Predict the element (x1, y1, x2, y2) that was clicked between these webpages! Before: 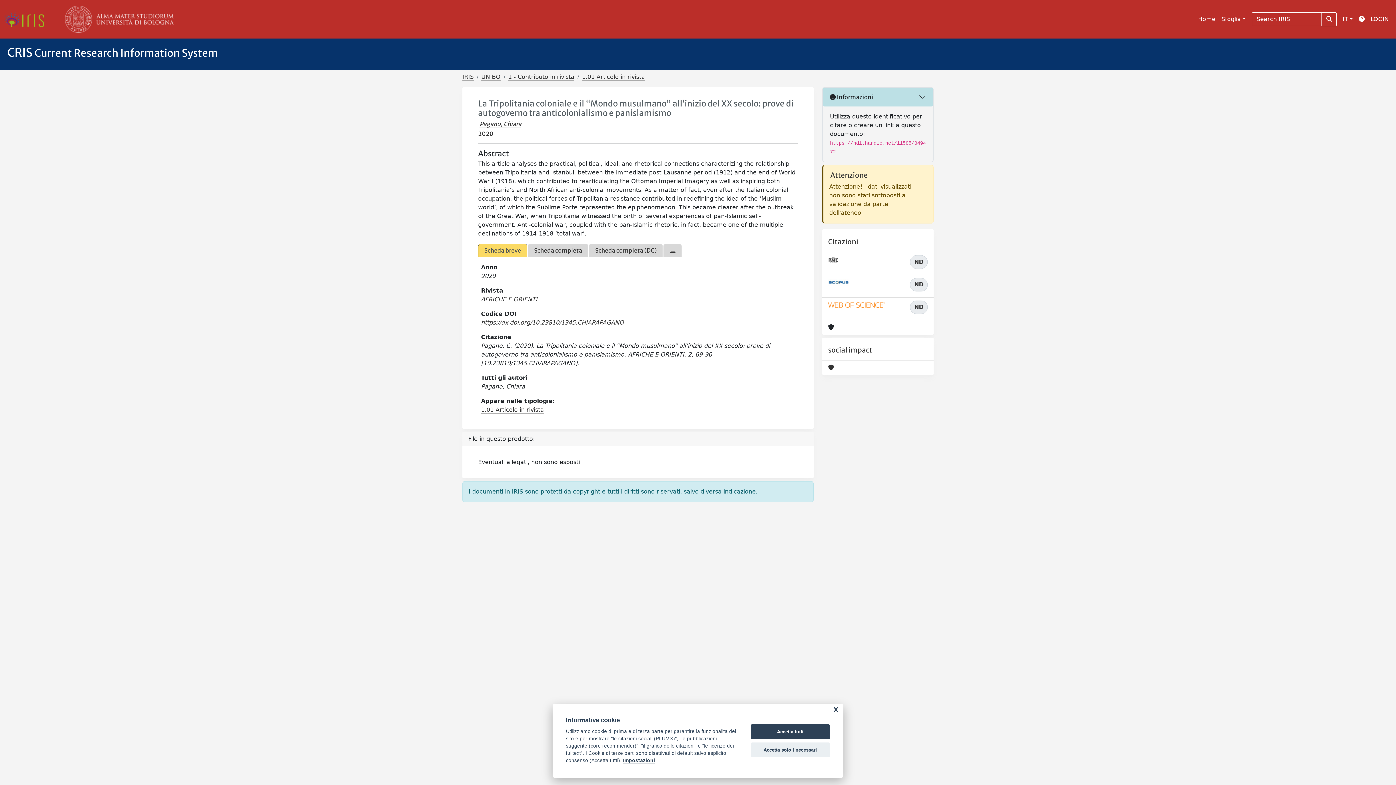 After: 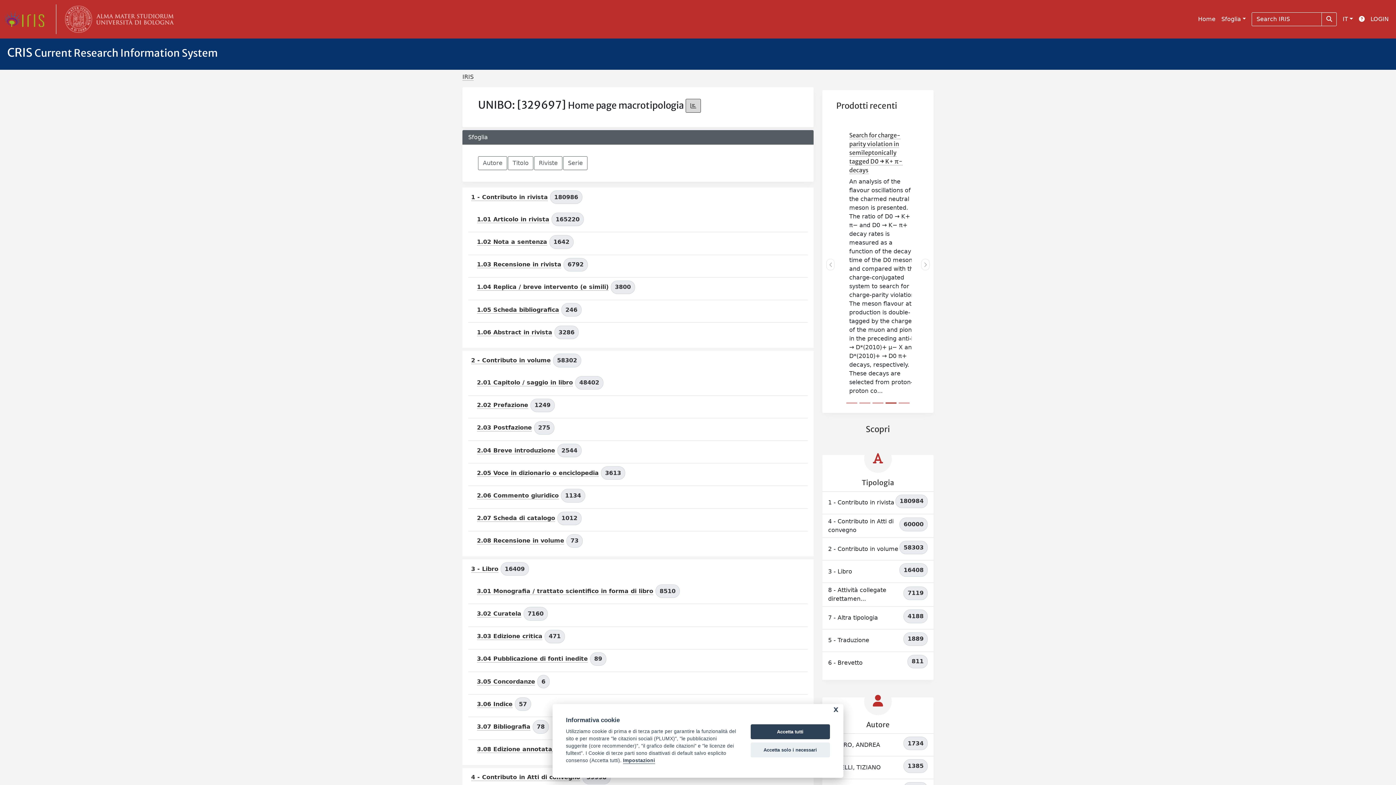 Action: label: UNIBO bbox: (481, 73, 500, 80)